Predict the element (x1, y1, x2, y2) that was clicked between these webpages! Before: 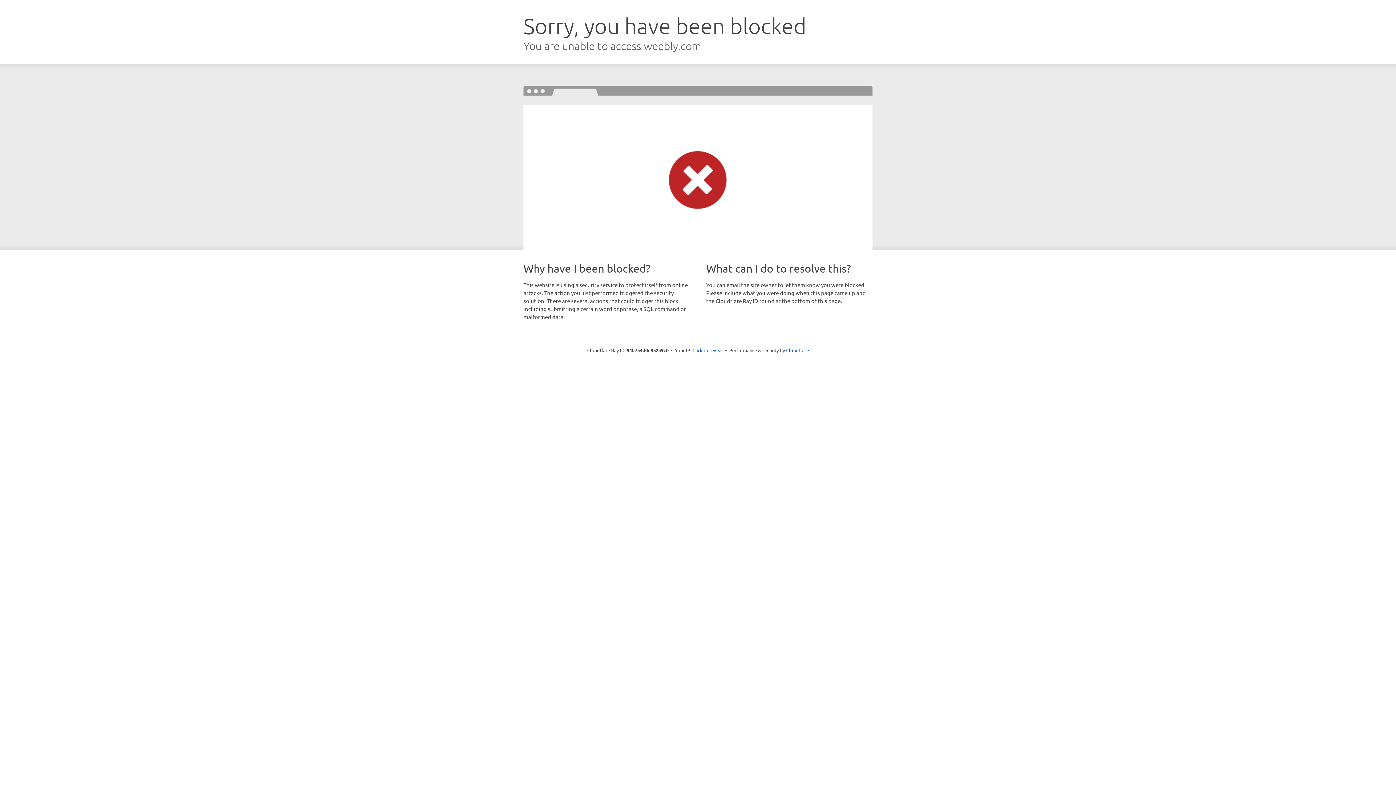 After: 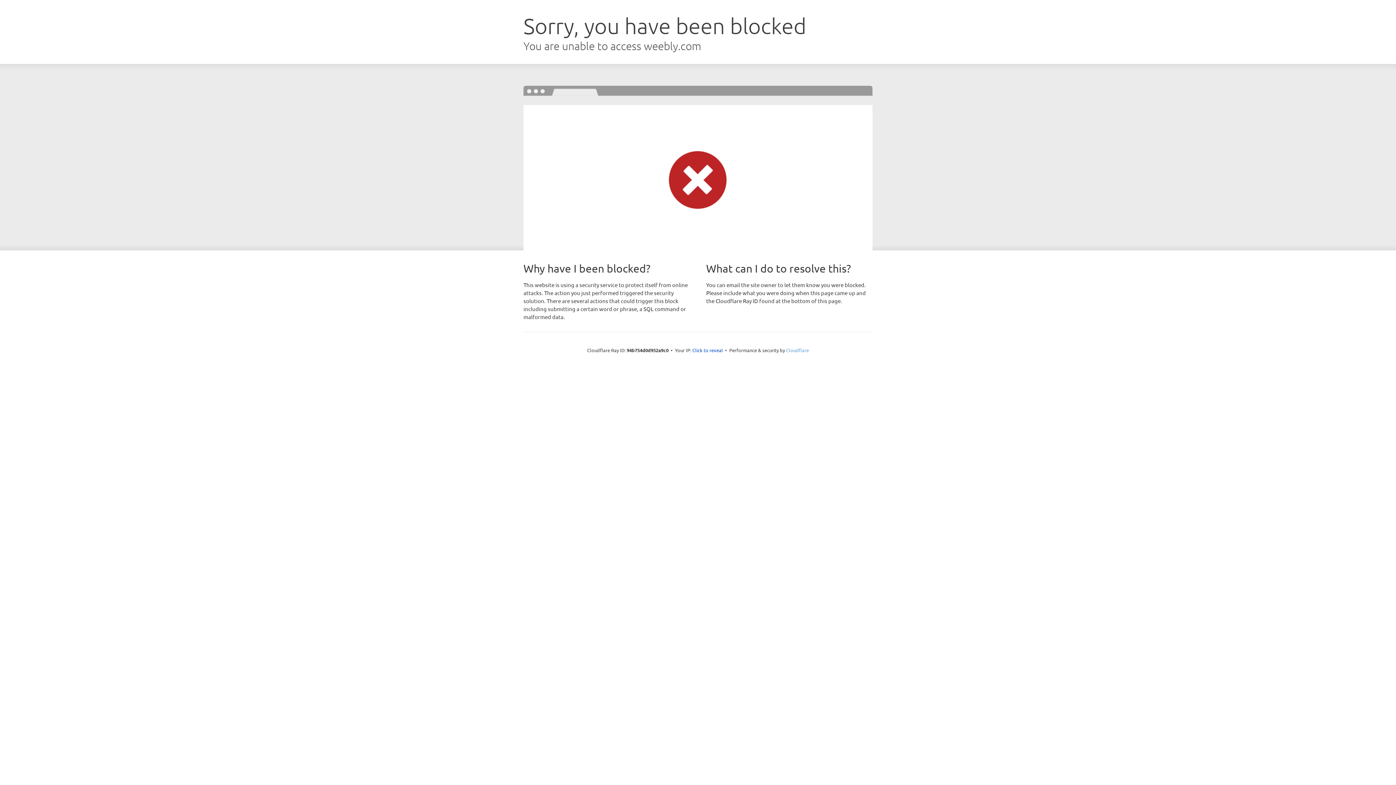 Action: label: Cloudflare bbox: (786, 347, 809, 353)